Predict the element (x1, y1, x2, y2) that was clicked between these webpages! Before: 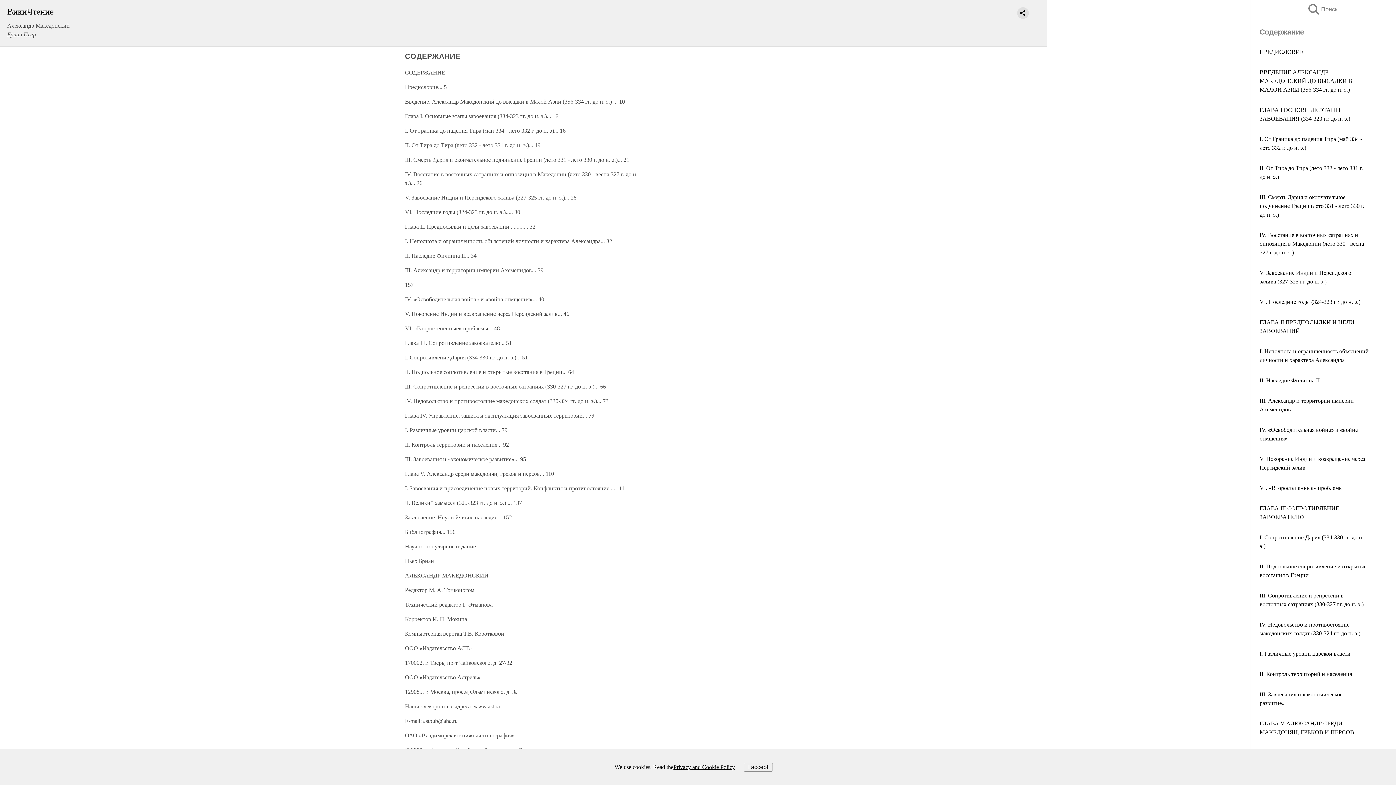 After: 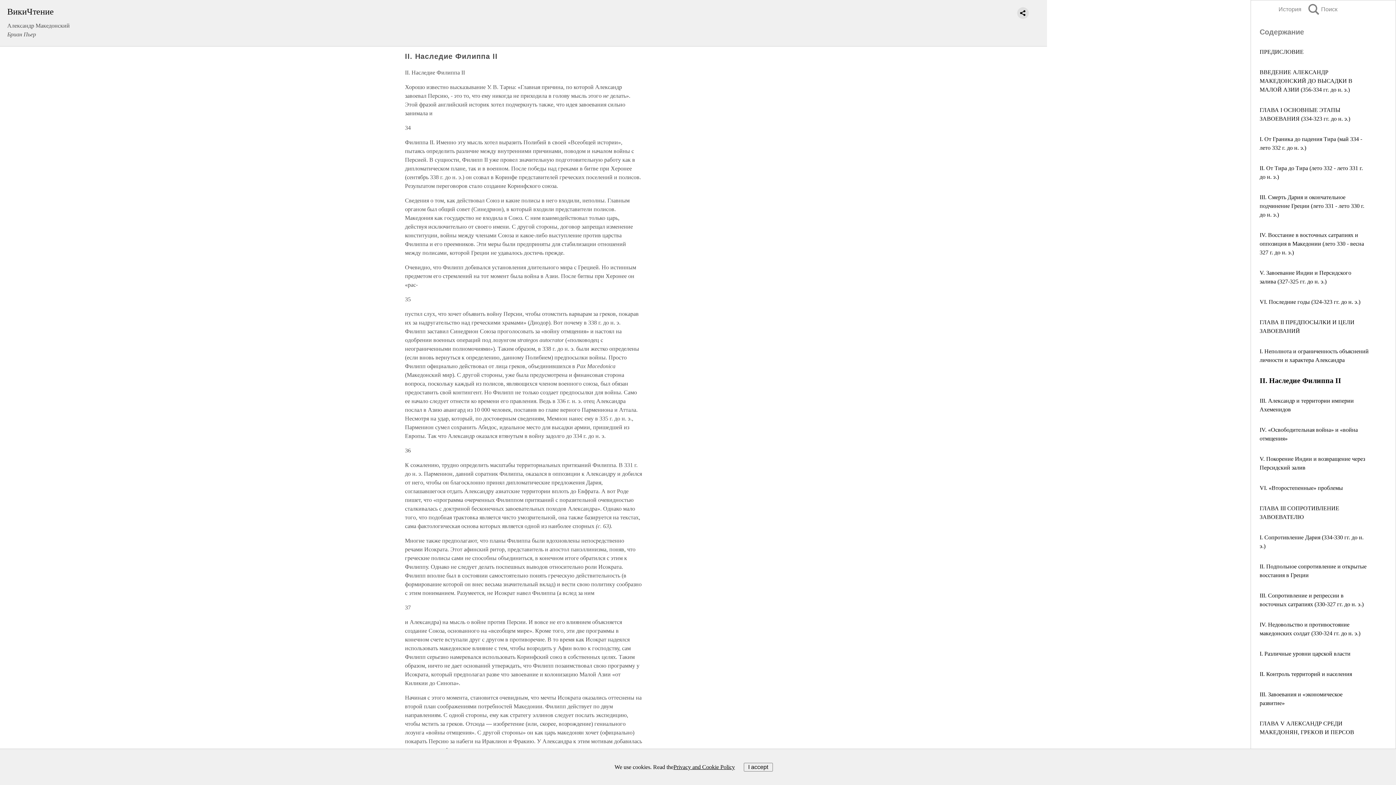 Action: bbox: (1260, 377, 1320, 383) label: II. Наследие Филиппа II